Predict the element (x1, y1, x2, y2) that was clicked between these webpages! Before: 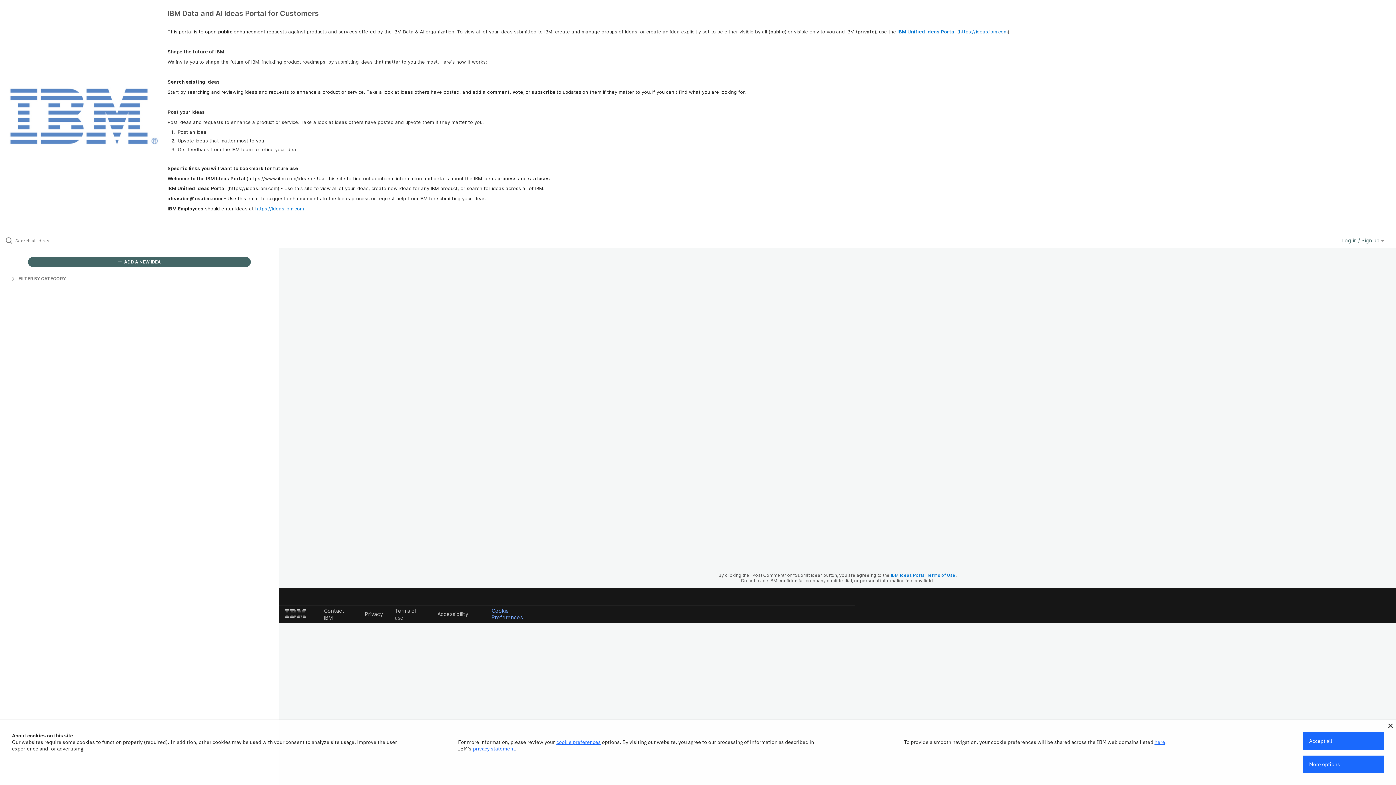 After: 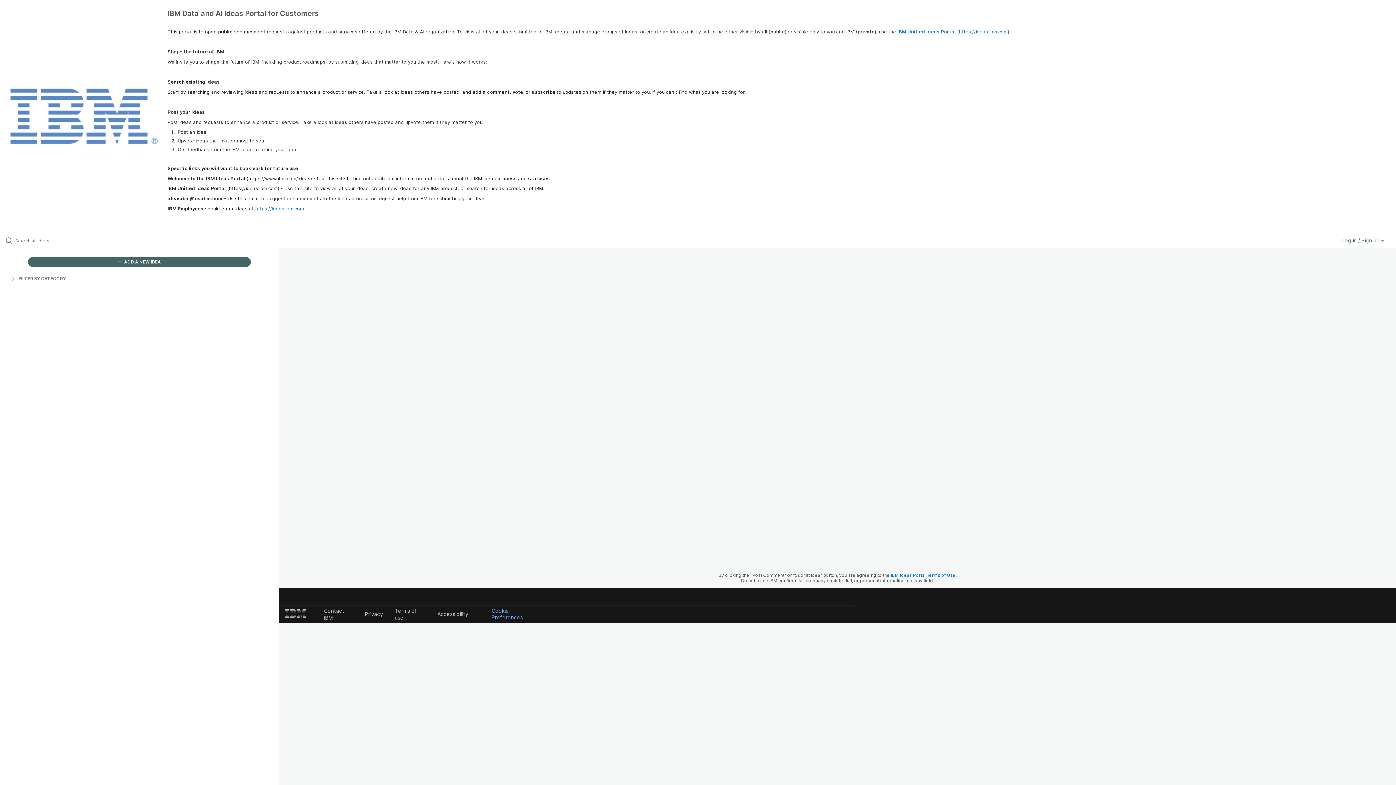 Action: bbox: (1388, 724, 1393, 728)